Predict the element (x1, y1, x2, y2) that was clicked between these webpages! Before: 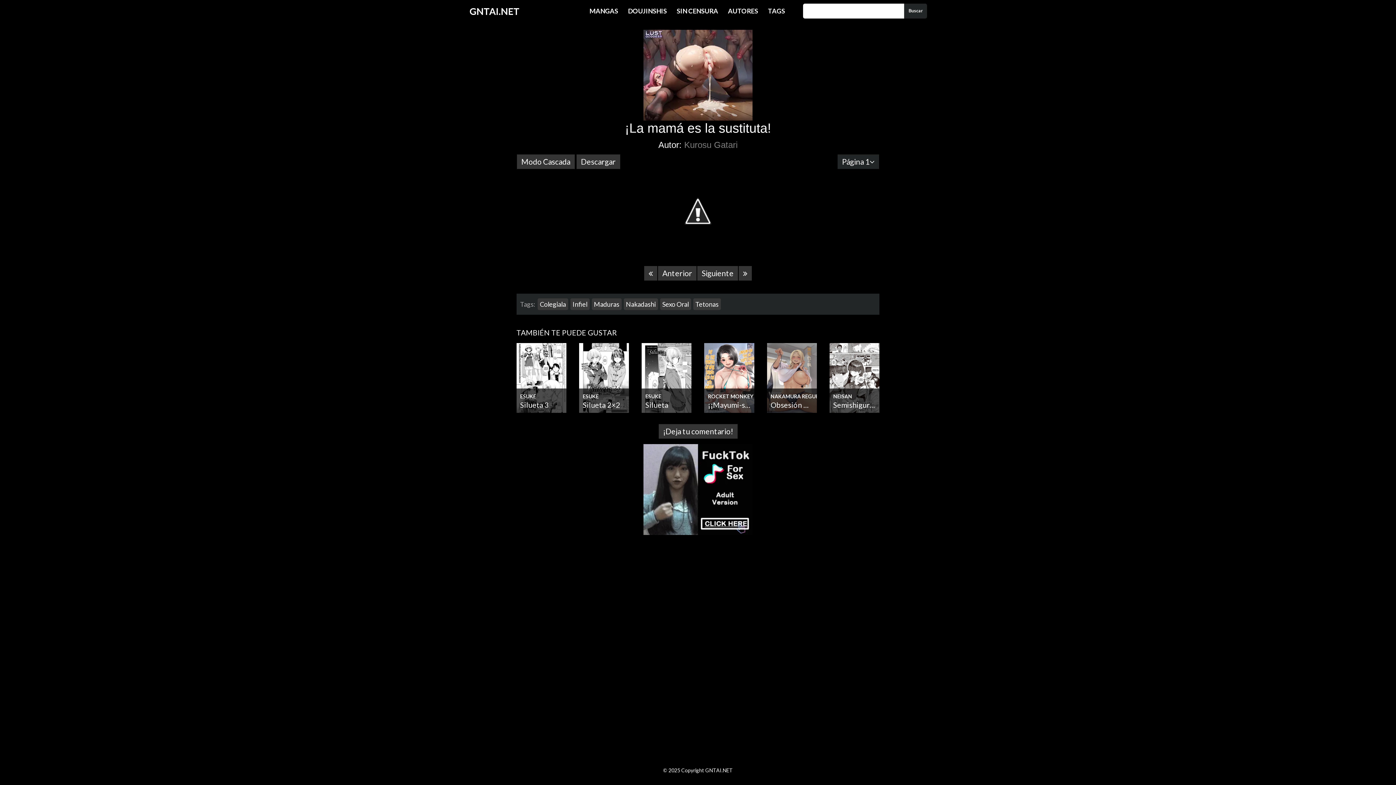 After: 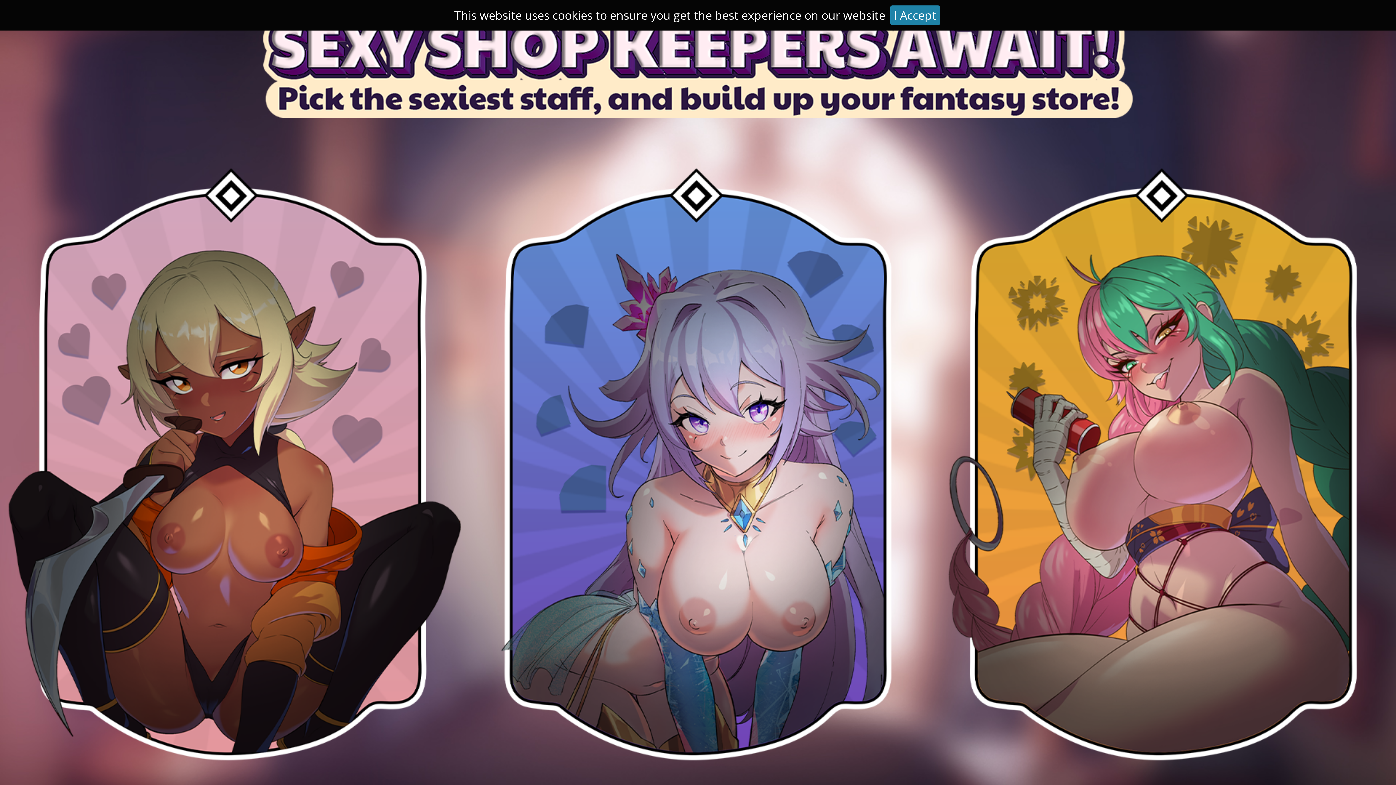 Action: label: MANGAS bbox: (585, 3, 621, 18)